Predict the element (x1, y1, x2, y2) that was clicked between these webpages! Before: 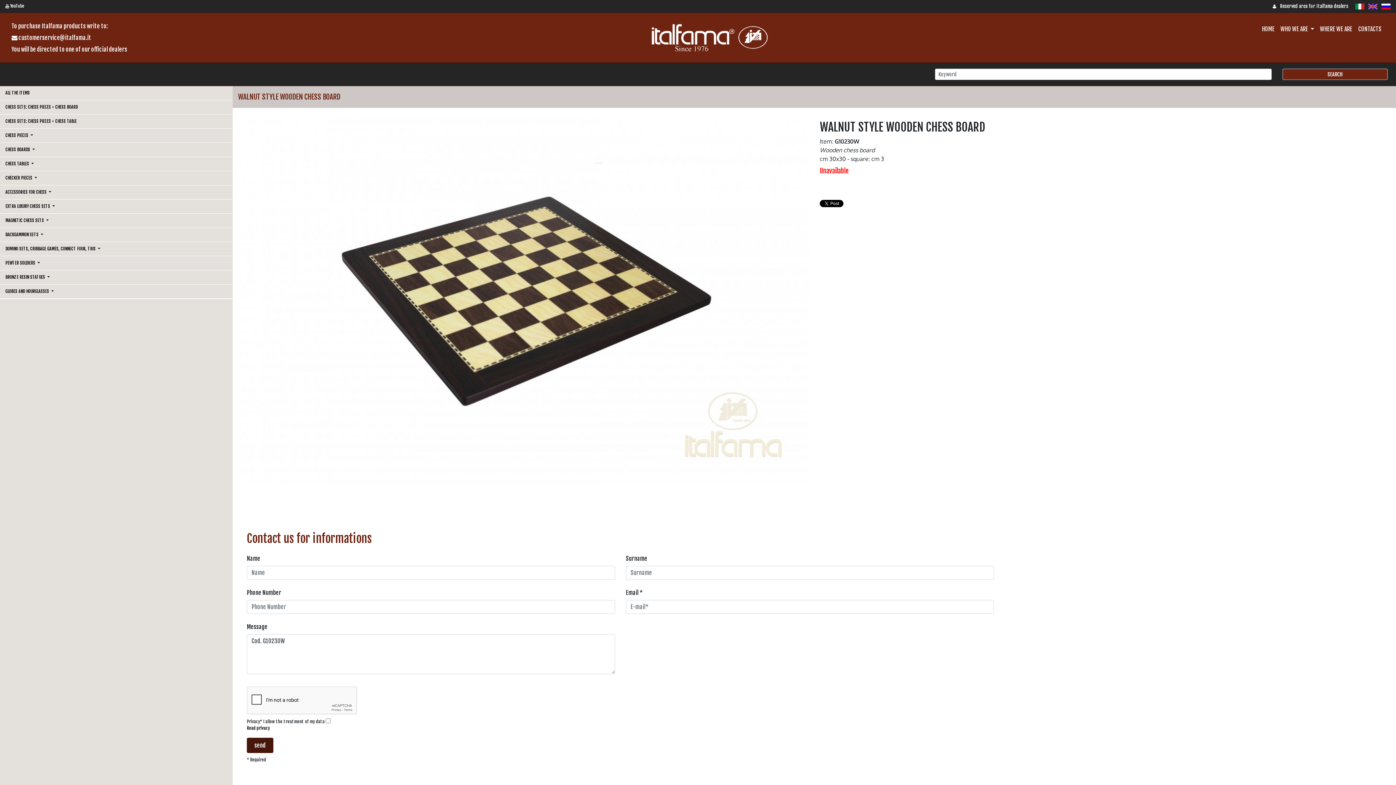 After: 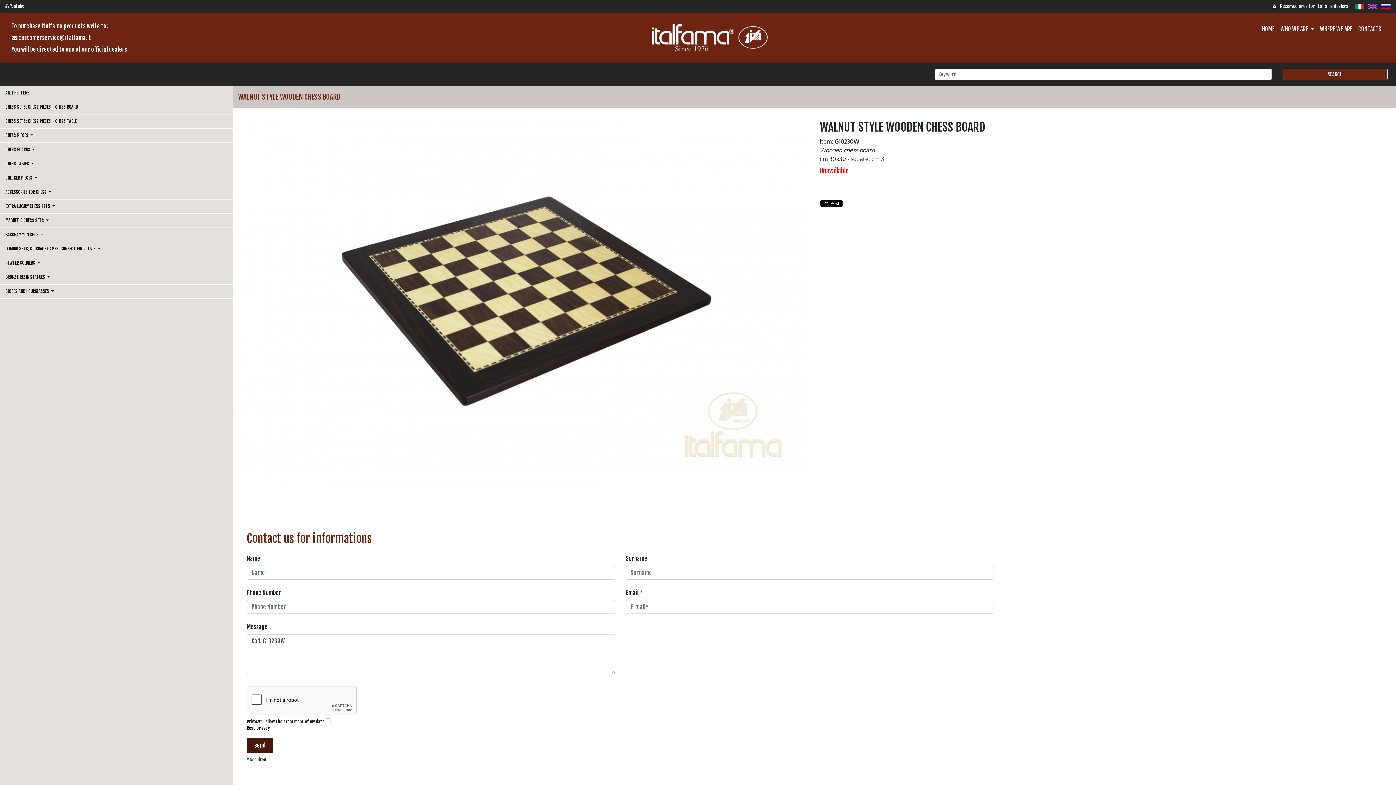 Action: bbox: (5, 3, 24, 8) label:  YouTube